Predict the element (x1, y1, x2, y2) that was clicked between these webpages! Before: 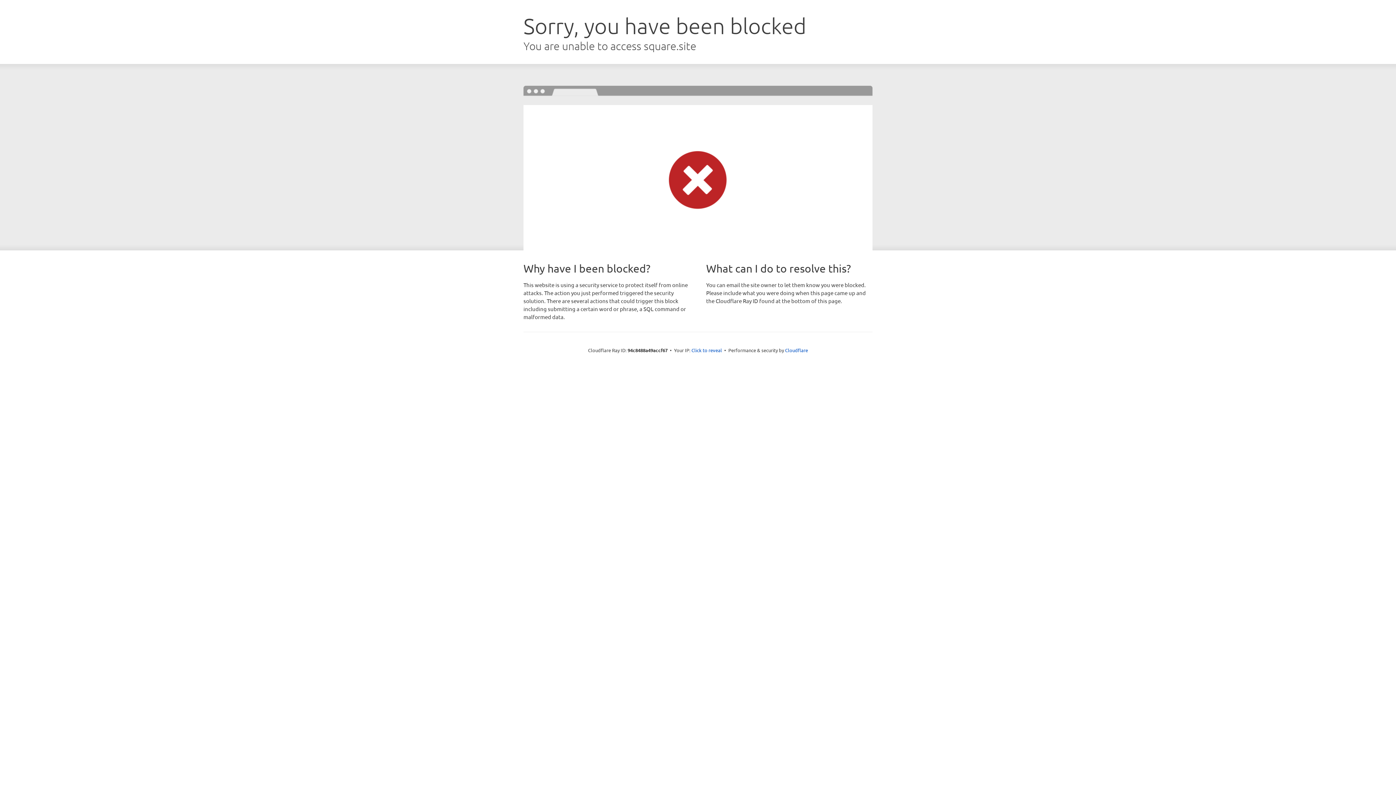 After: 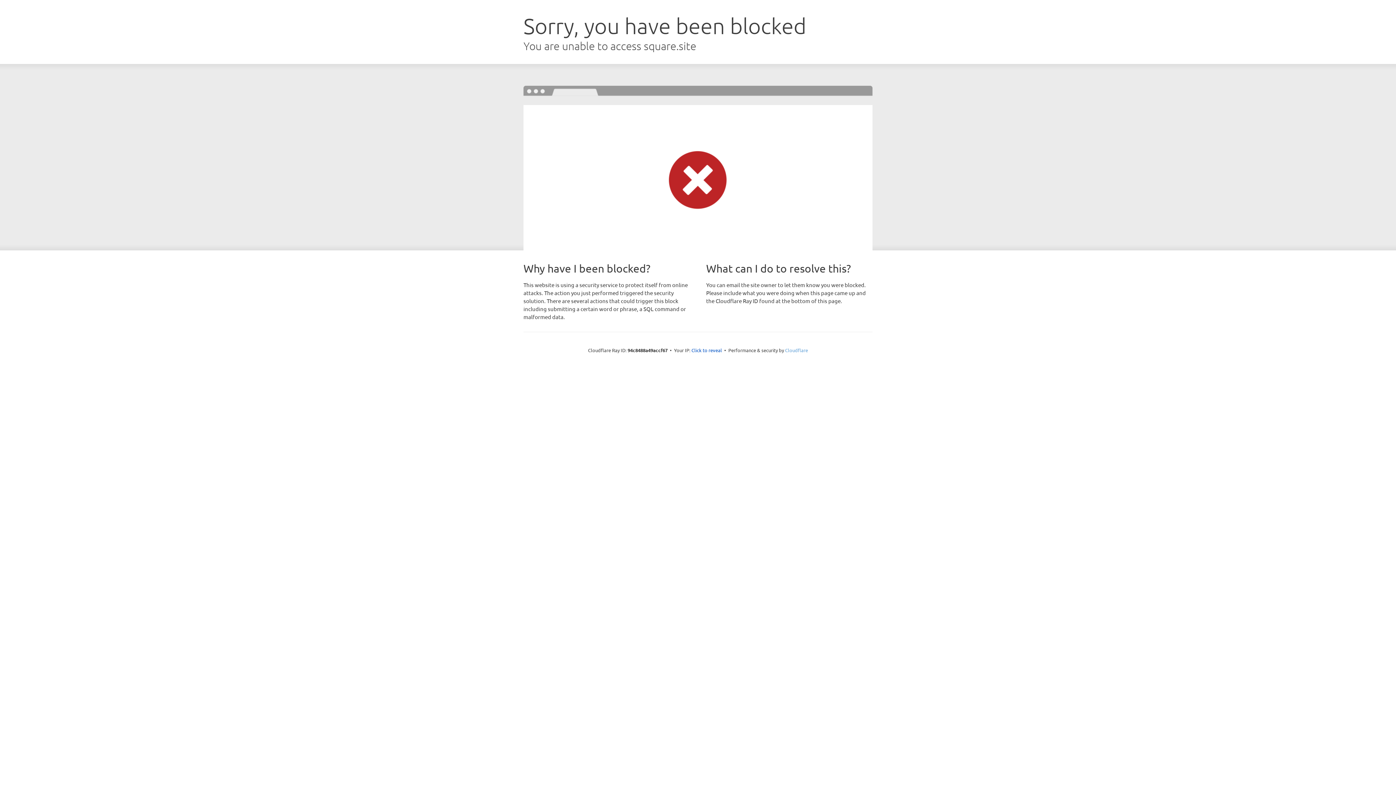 Action: bbox: (785, 347, 808, 353) label: Cloudflare